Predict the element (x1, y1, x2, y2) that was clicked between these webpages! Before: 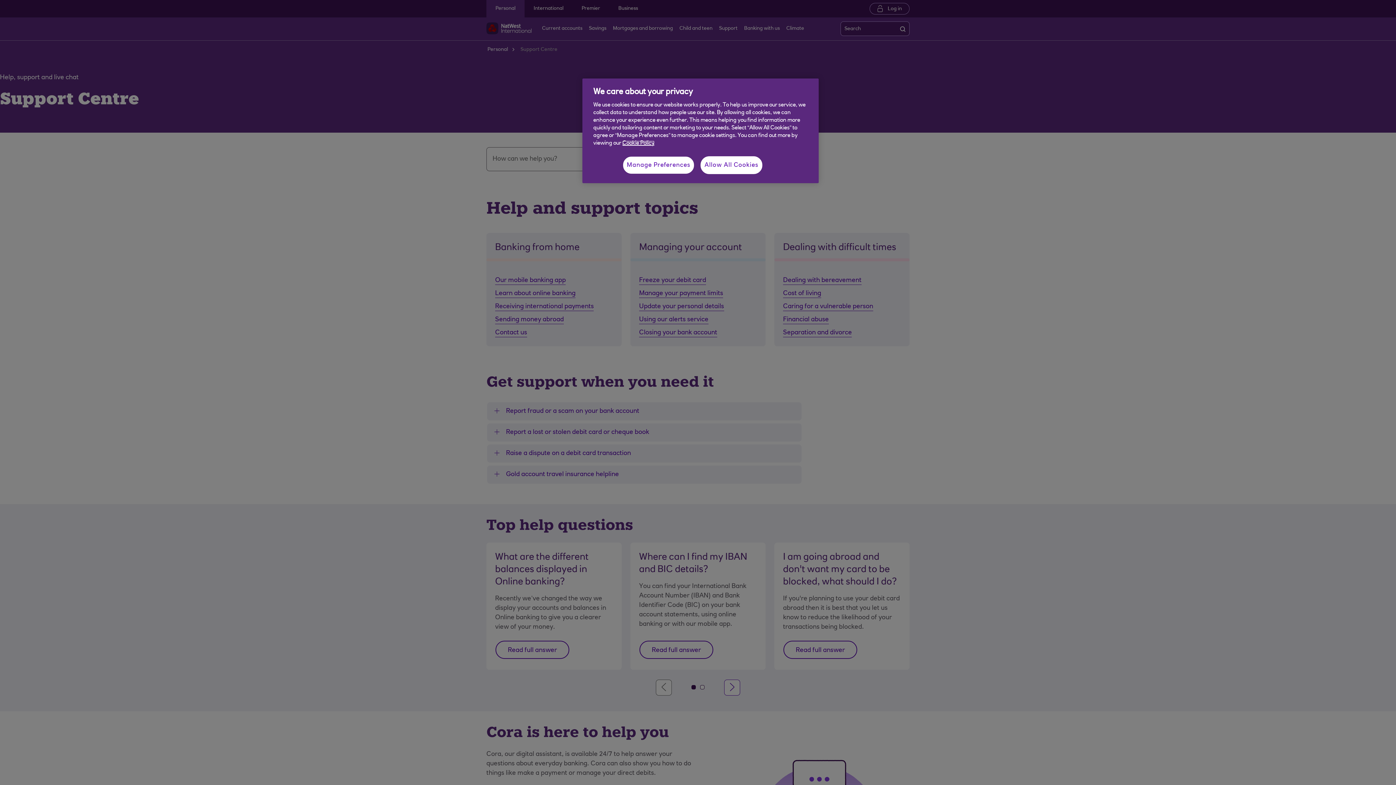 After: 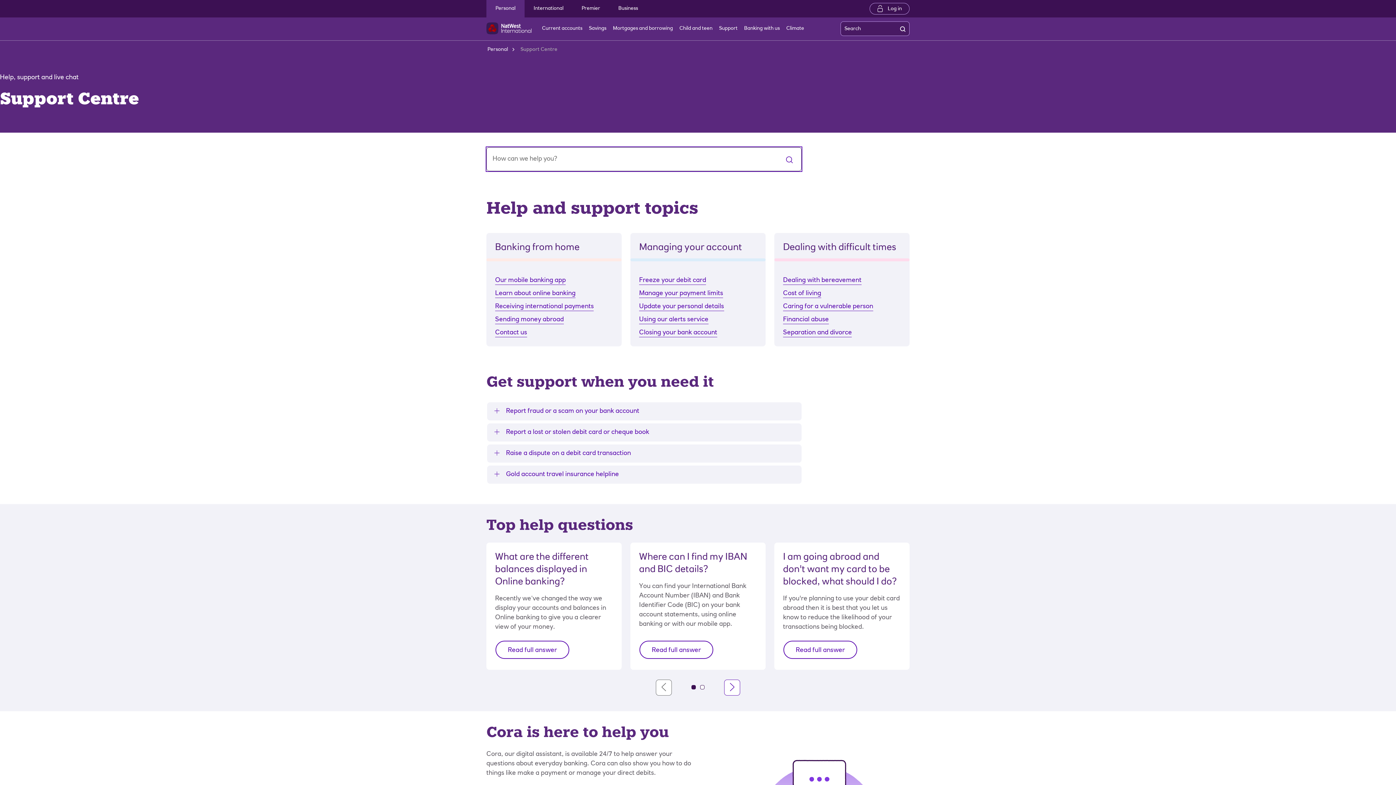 Action: bbox: (700, 156, 762, 174) label: Allow All Cookies